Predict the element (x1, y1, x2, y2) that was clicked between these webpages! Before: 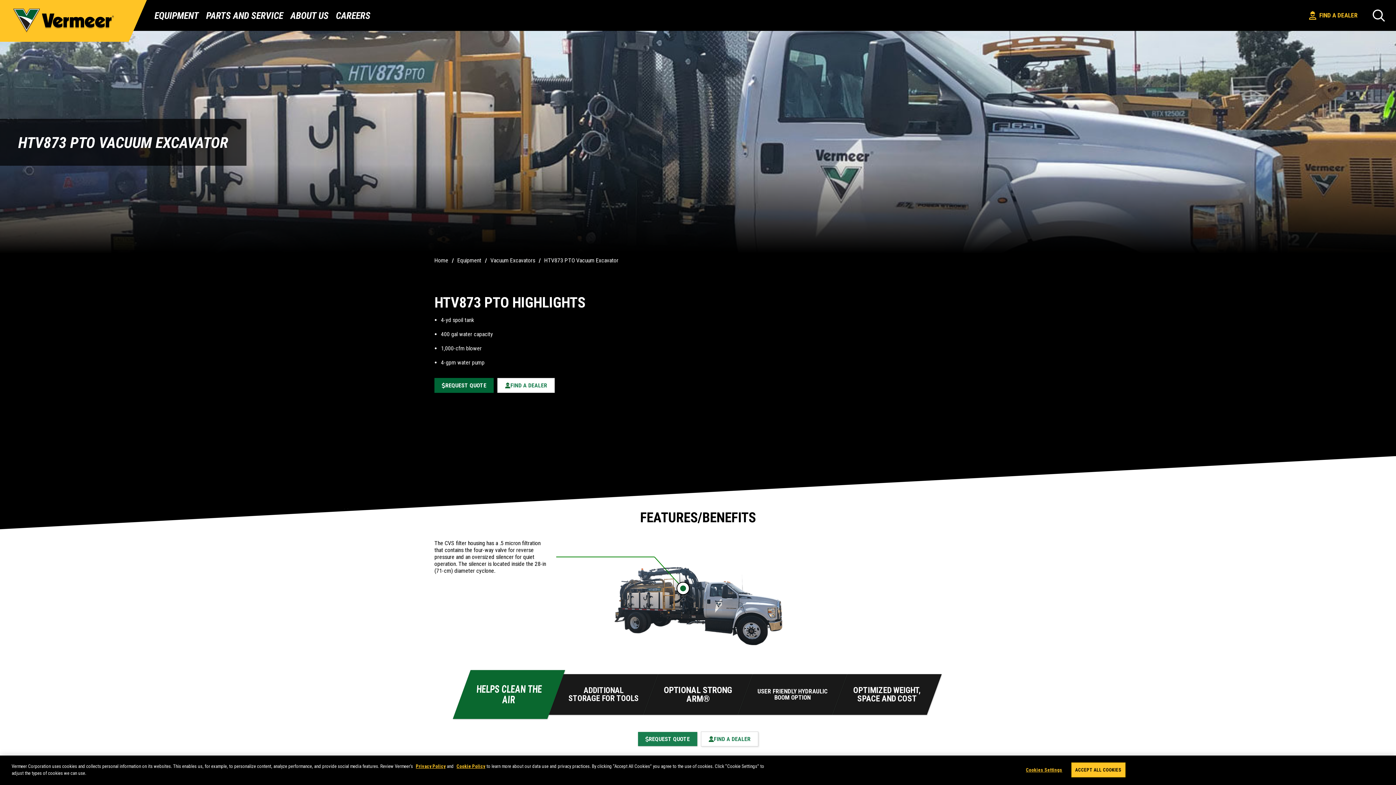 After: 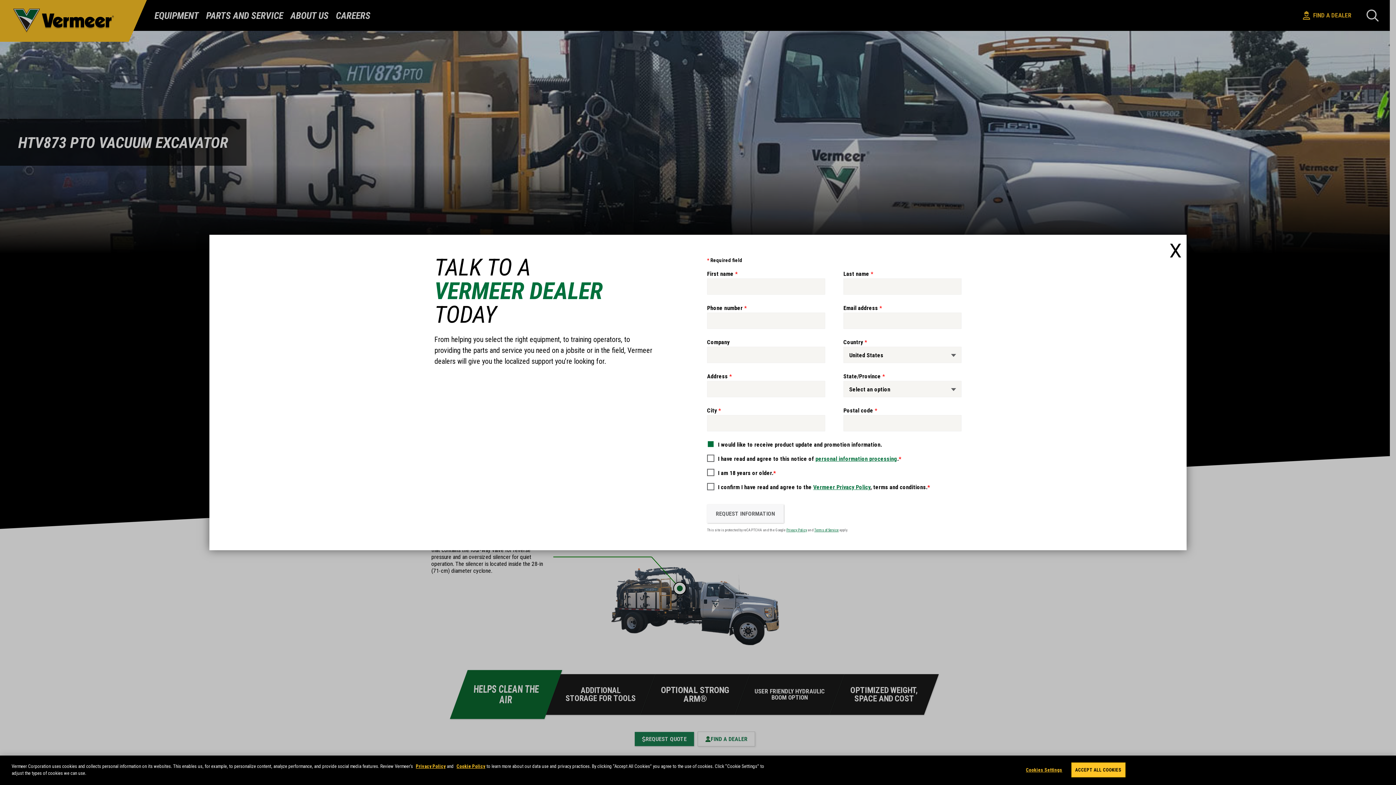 Action: bbox: (638, 732, 697, 746) label: REQUEST QUOTE